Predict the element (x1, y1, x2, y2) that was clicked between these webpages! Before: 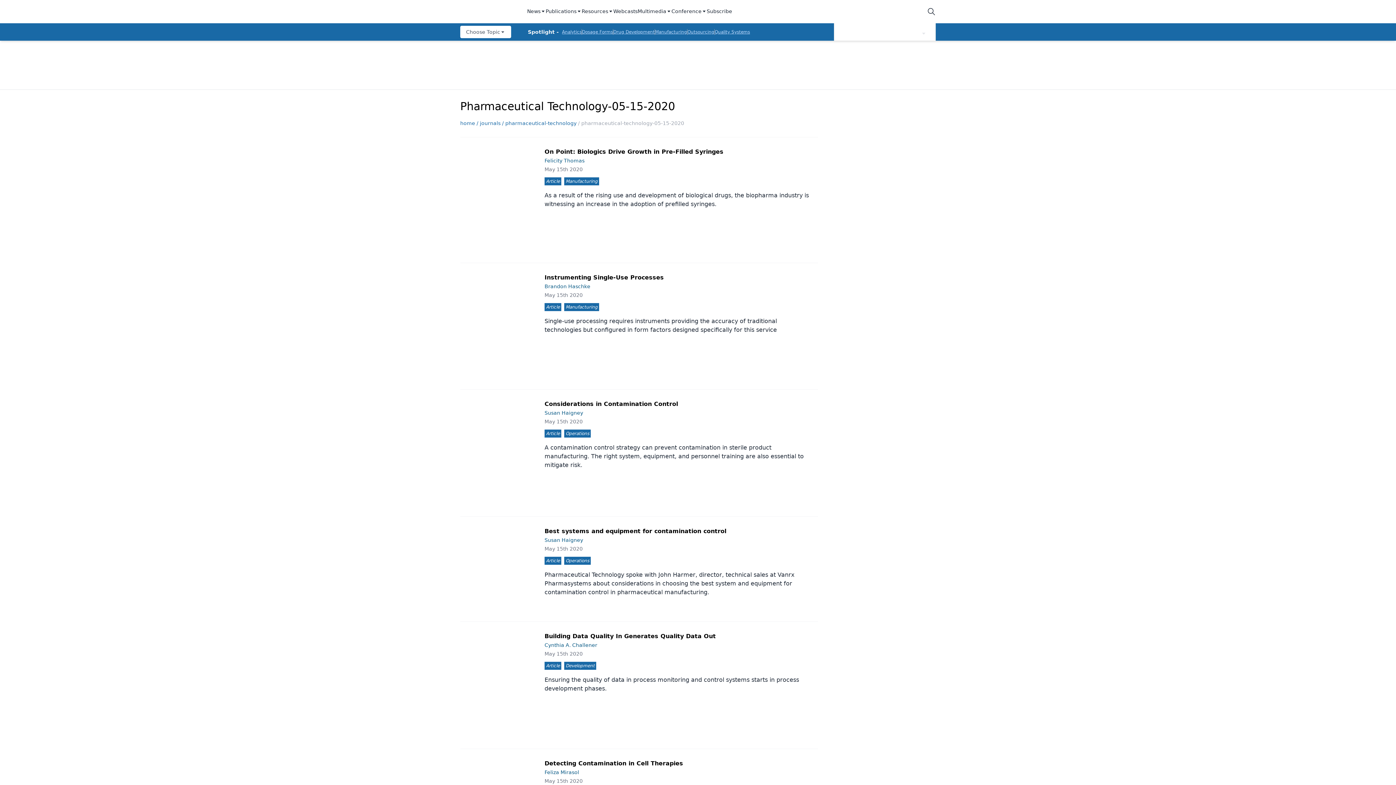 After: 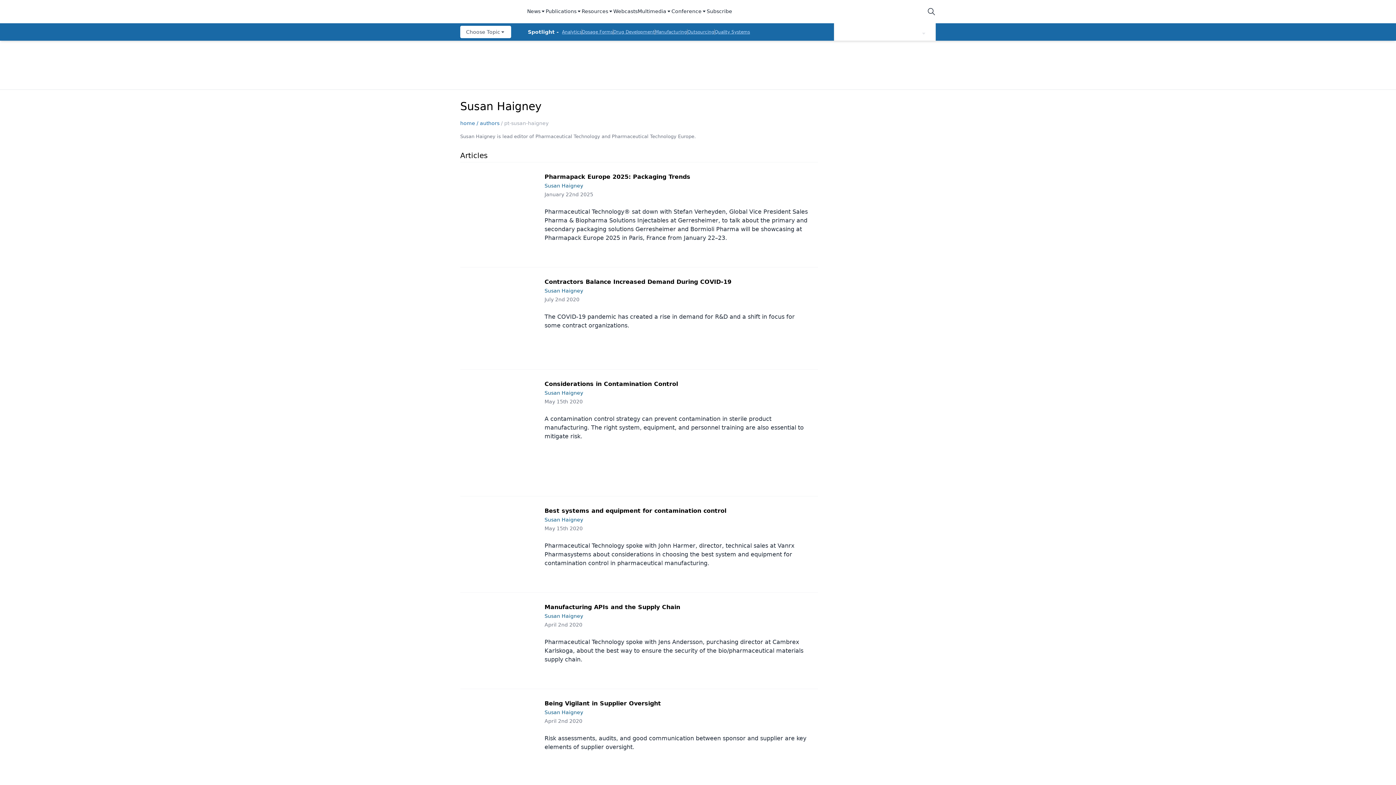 Action: bbox: (544, 410, 583, 416) label: Susan Haigney